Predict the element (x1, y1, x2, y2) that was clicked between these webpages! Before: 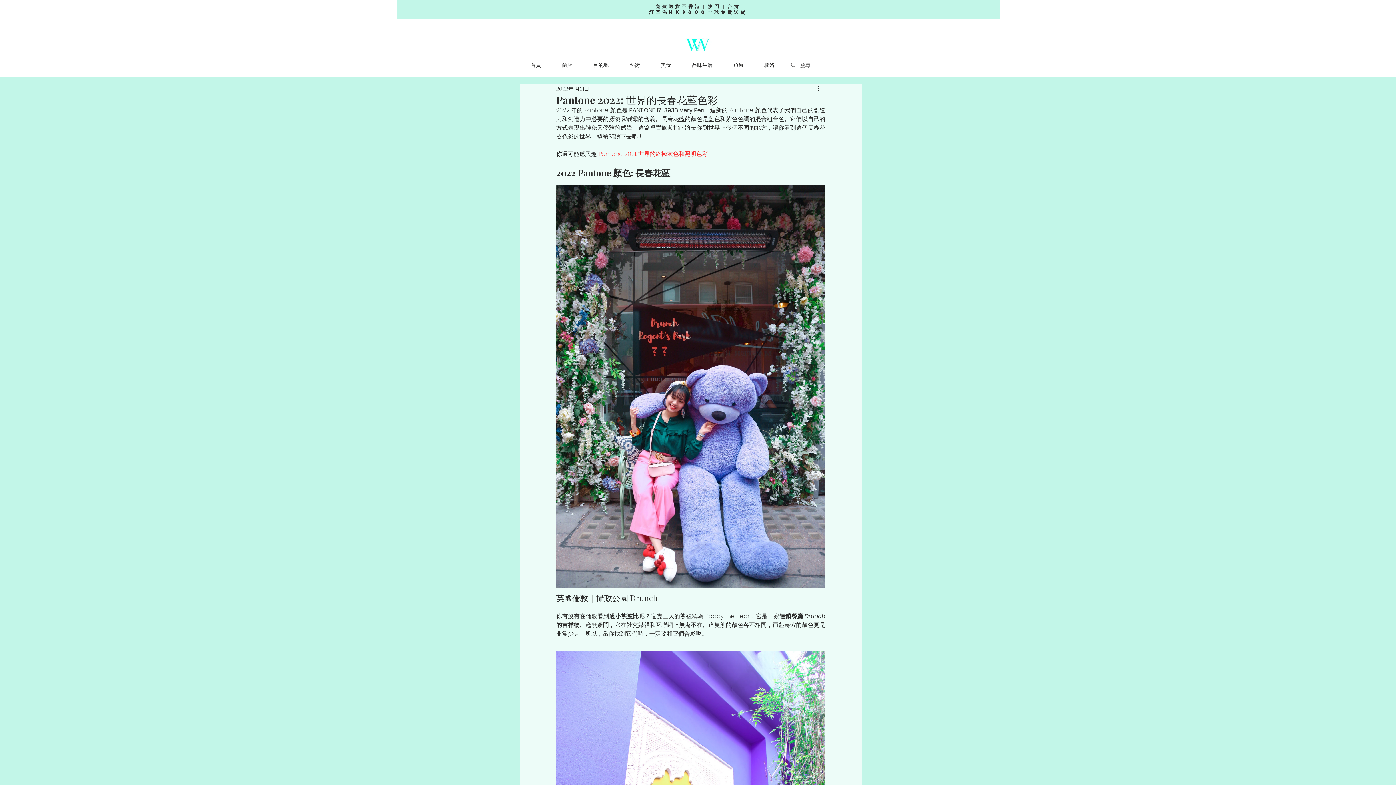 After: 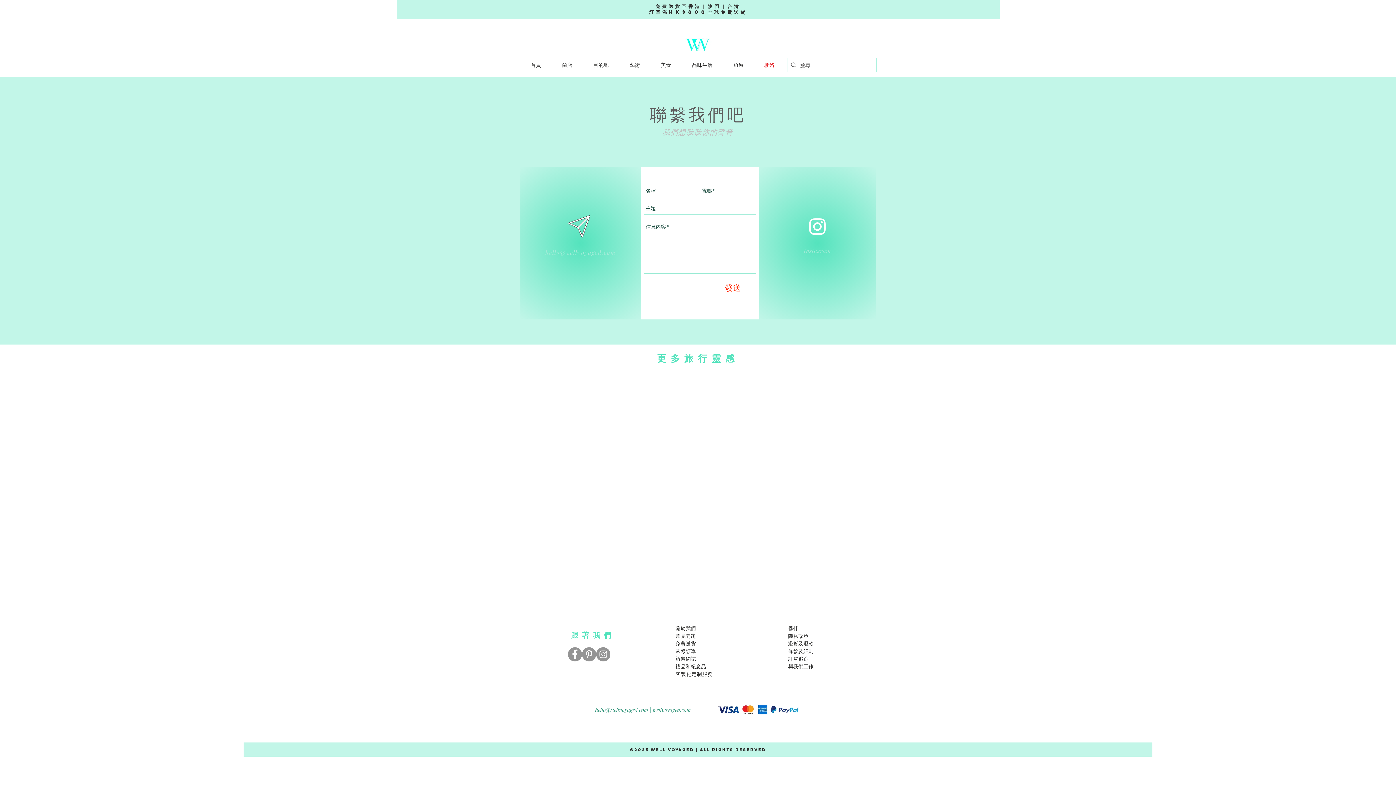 Action: label: 聯絡 bbox: (754, 58, 785, 72)